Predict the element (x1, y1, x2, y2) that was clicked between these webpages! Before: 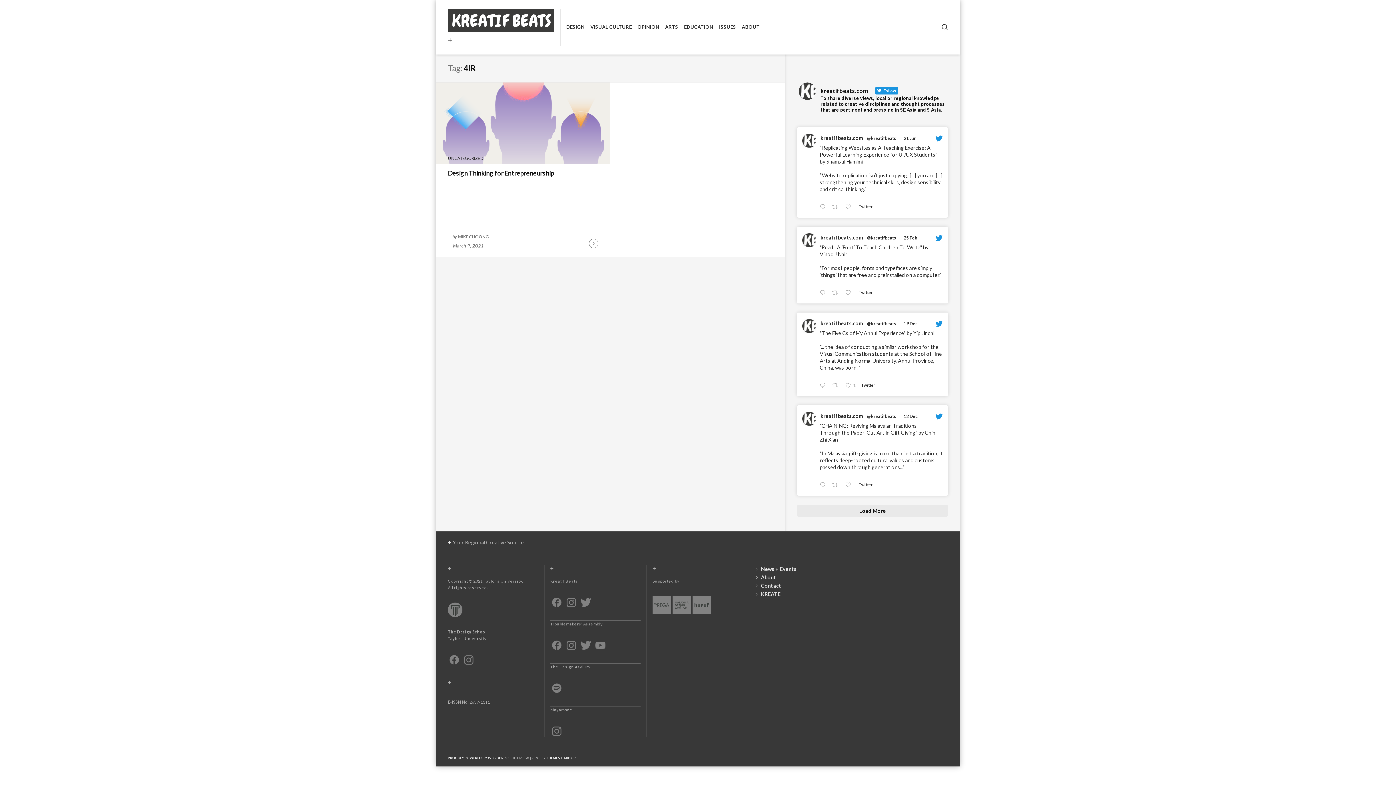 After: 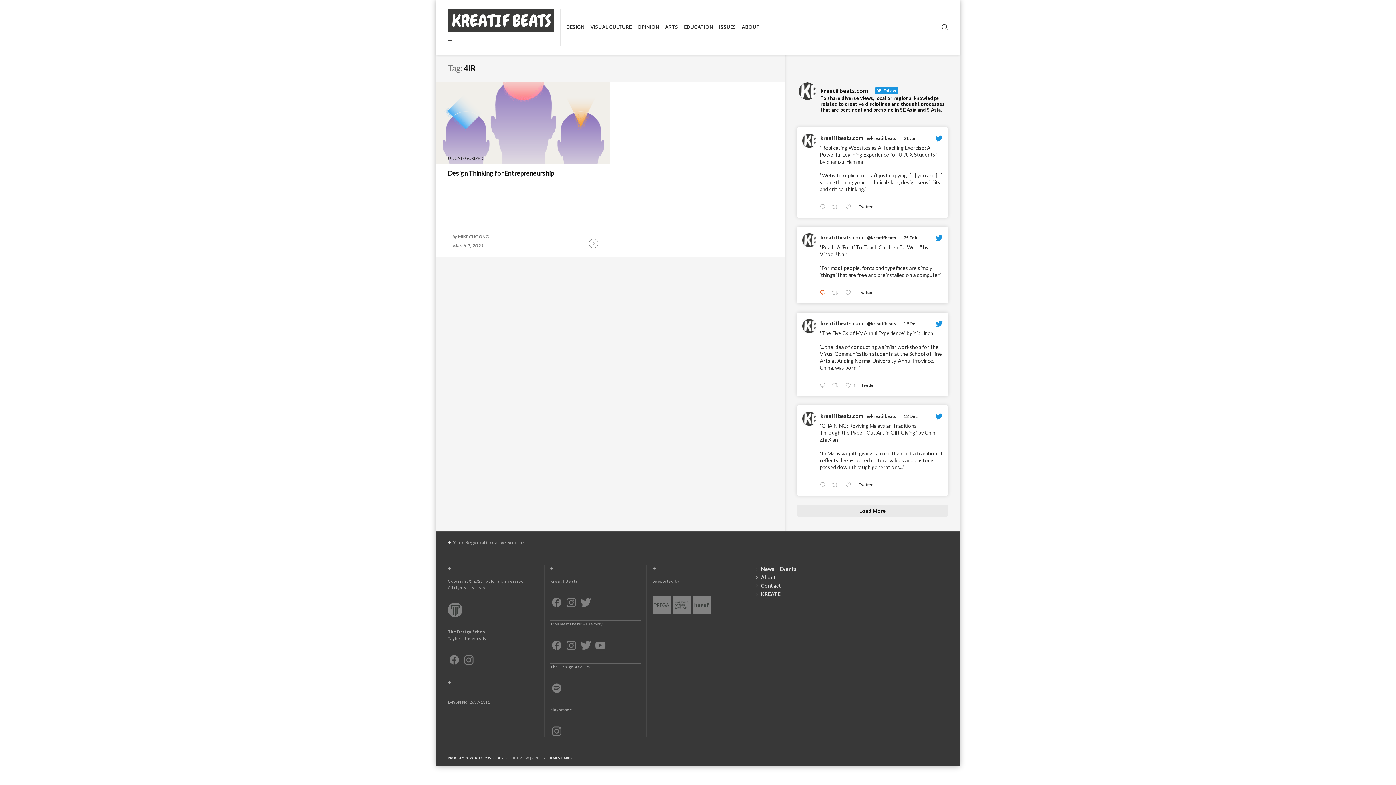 Action: label:  Reply on Twitter 1894261497330573465 bbox: (818, 288, 830, 298)